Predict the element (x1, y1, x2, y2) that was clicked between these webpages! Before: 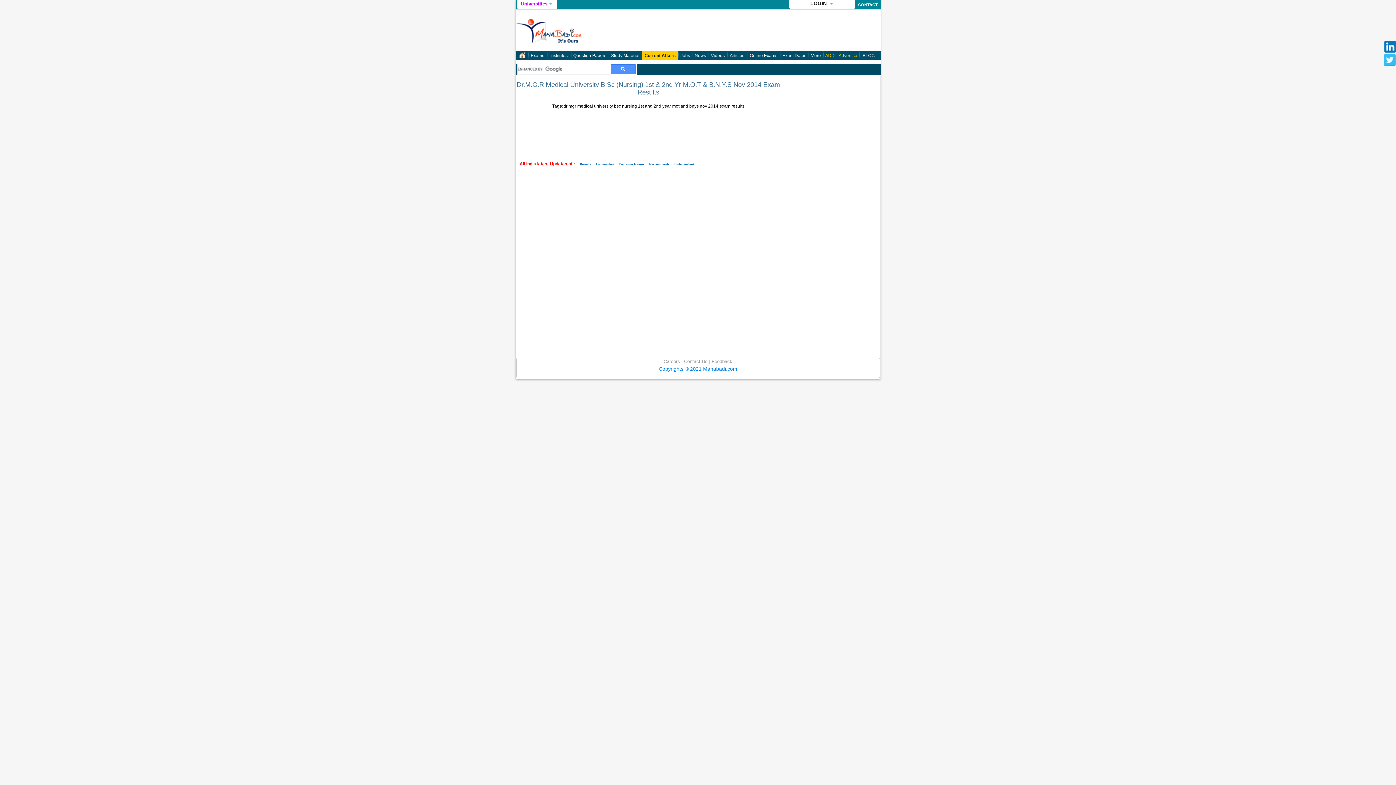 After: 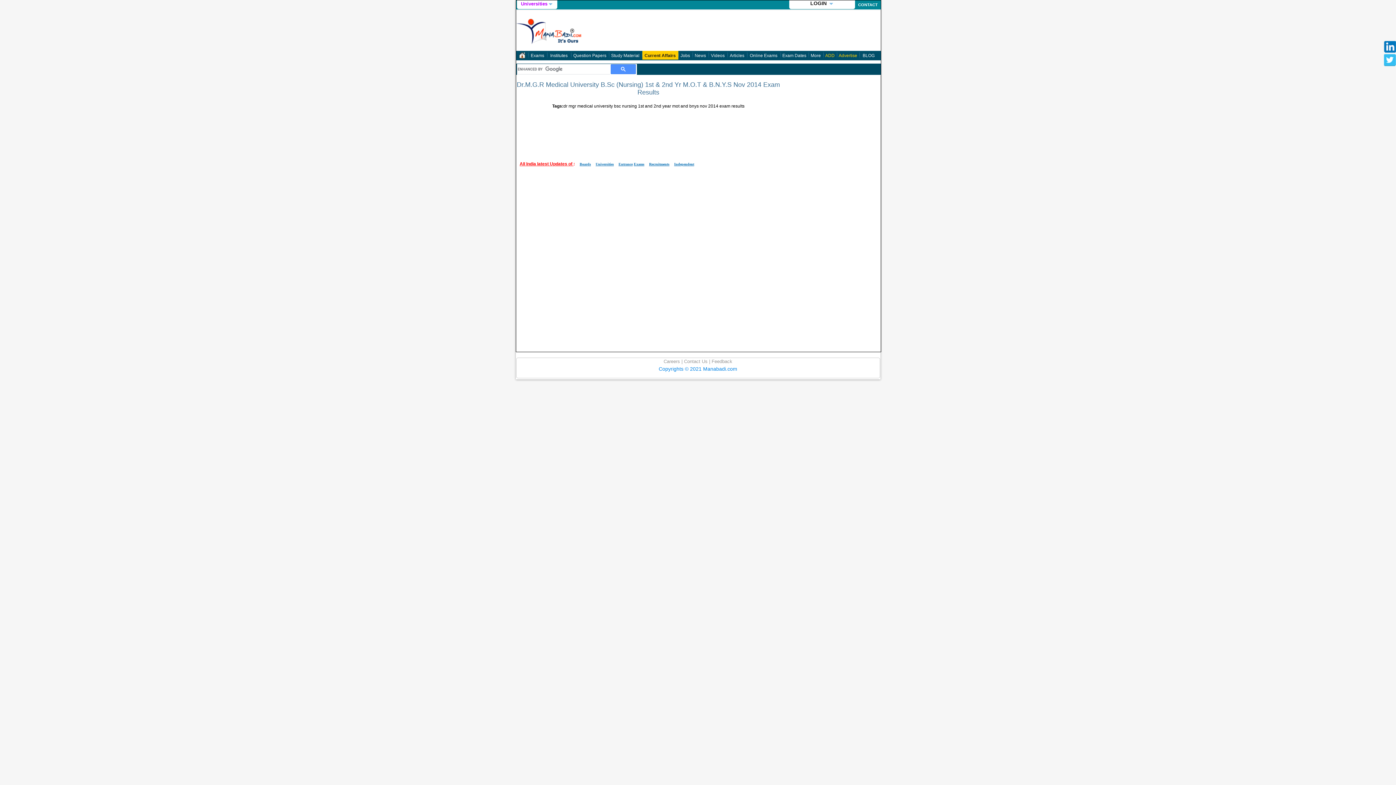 Action: bbox: (642, 50, 678, 60) label: Current Affairs